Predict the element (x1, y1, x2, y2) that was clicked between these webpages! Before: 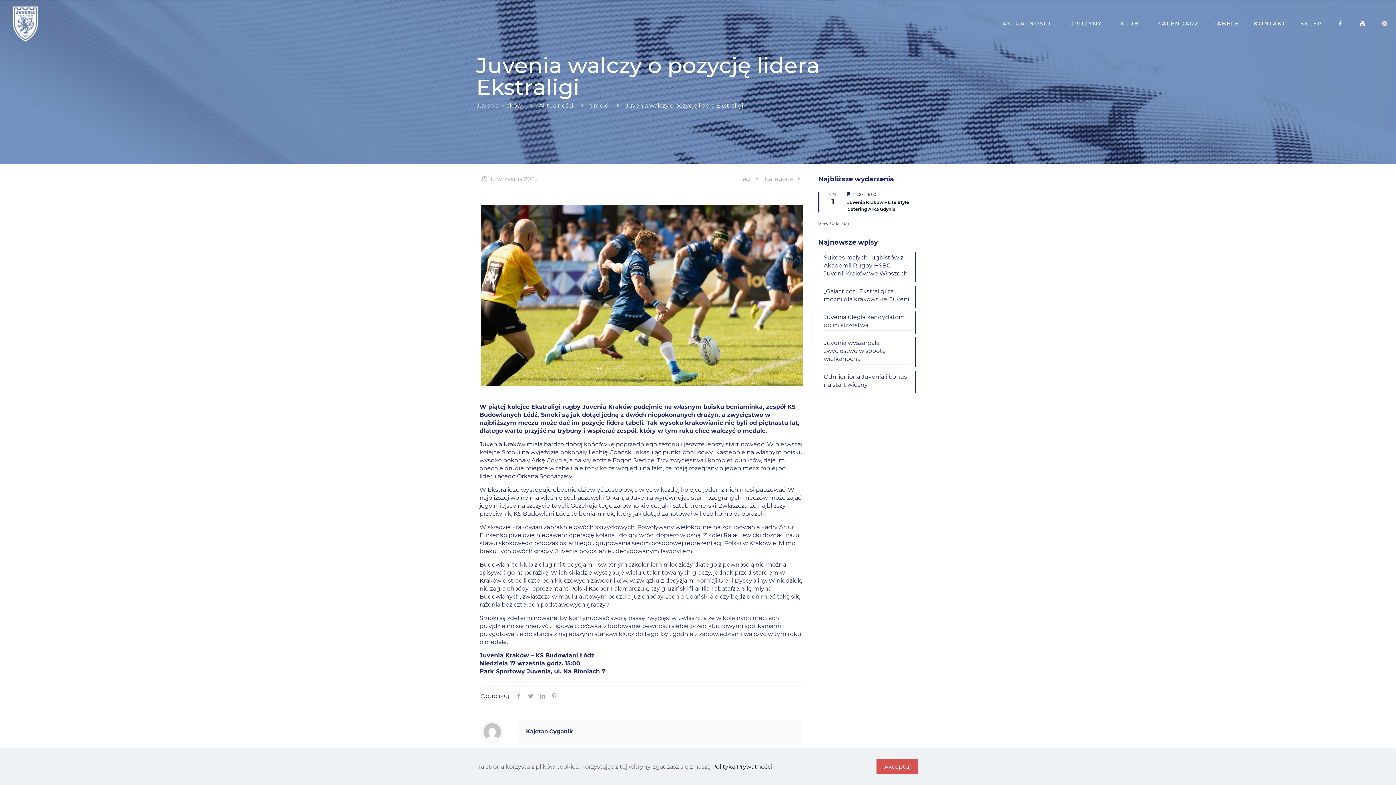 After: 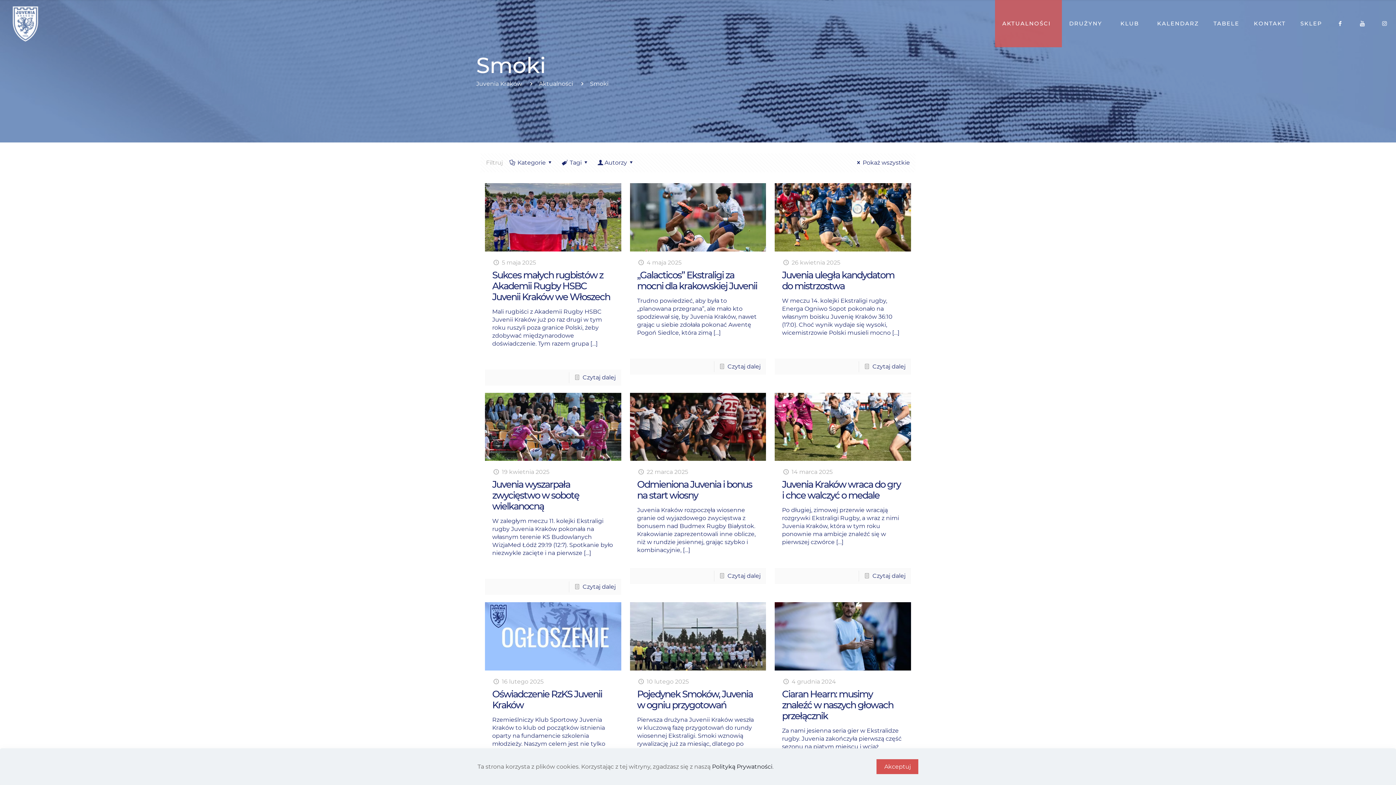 Action: bbox: (590, 102, 608, 109) label: Smoki